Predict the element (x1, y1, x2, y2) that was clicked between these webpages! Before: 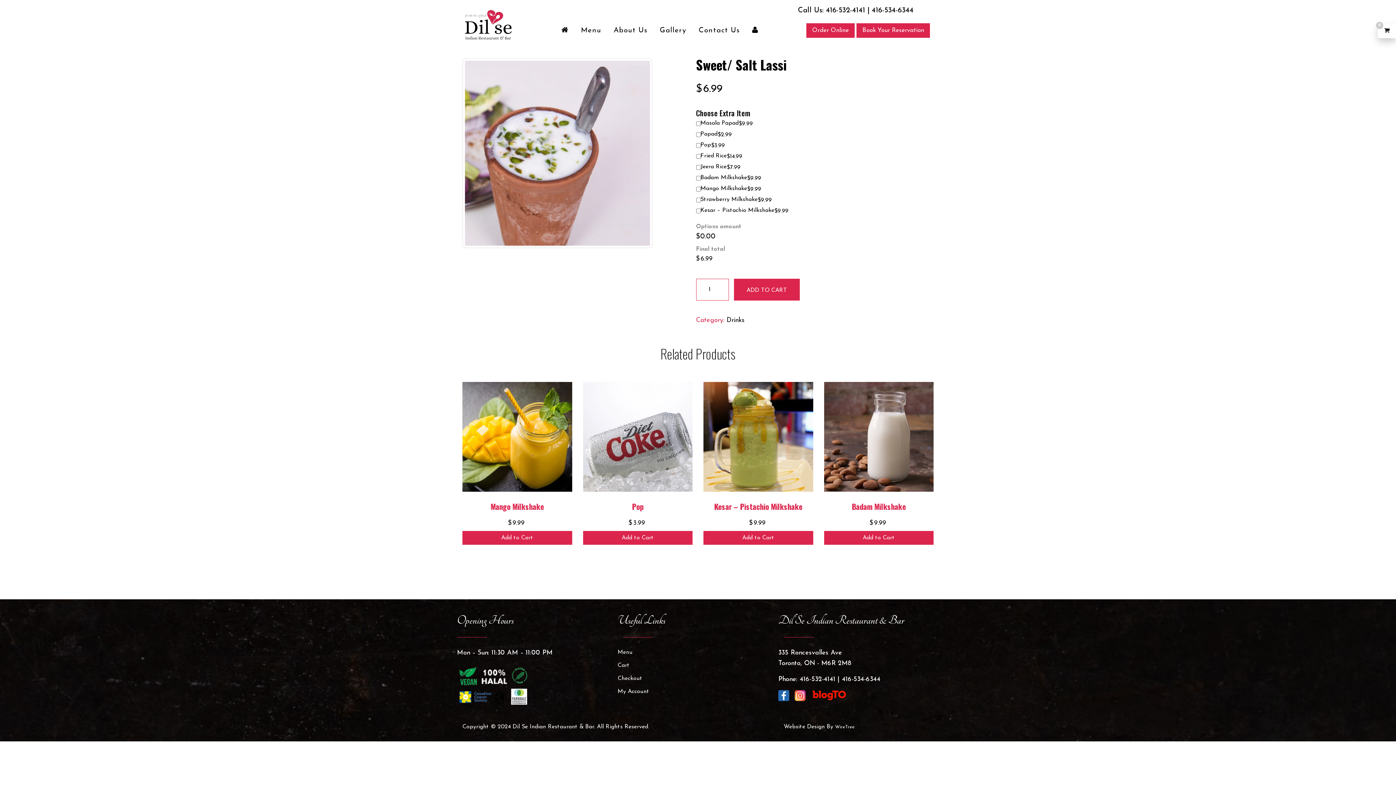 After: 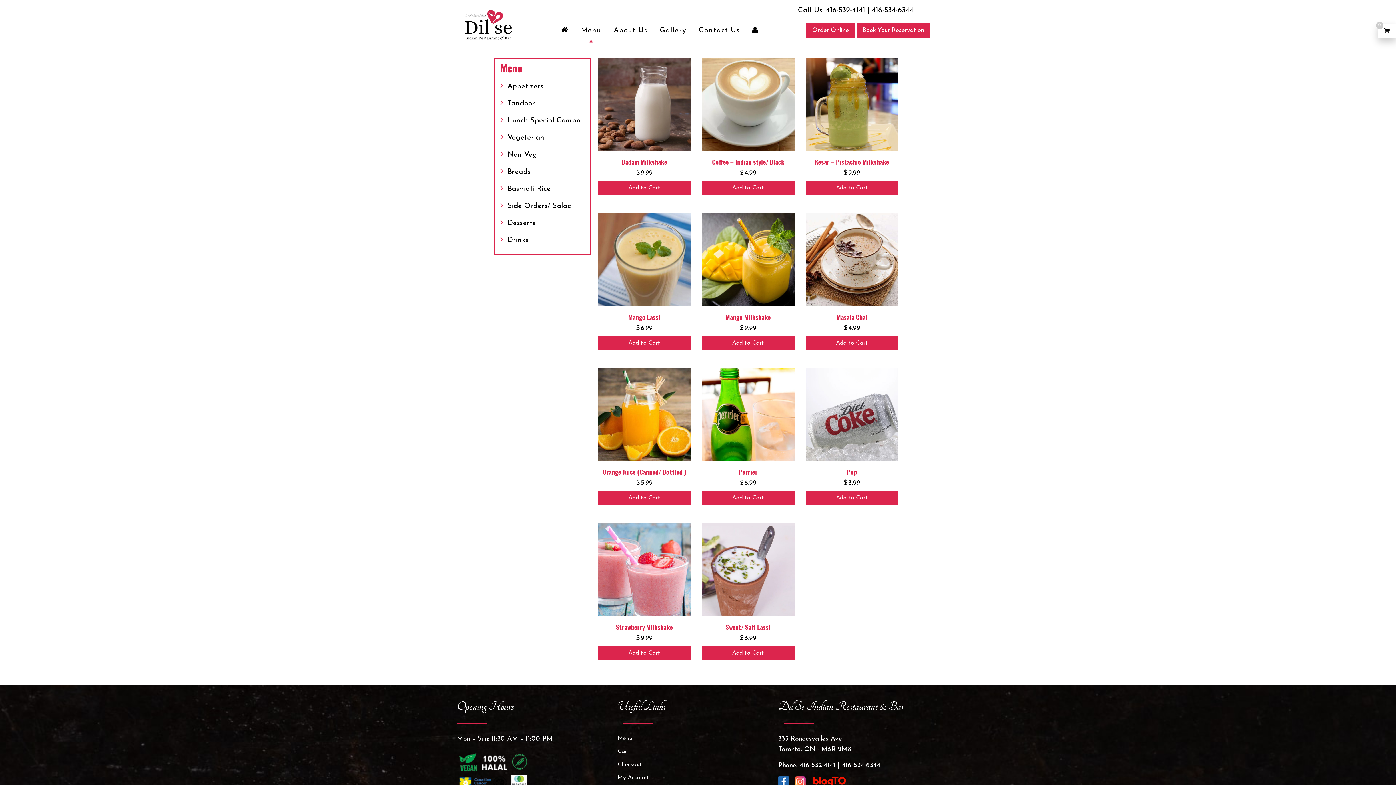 Action: label: Drinks bbox: (726, 317, 744, 324)